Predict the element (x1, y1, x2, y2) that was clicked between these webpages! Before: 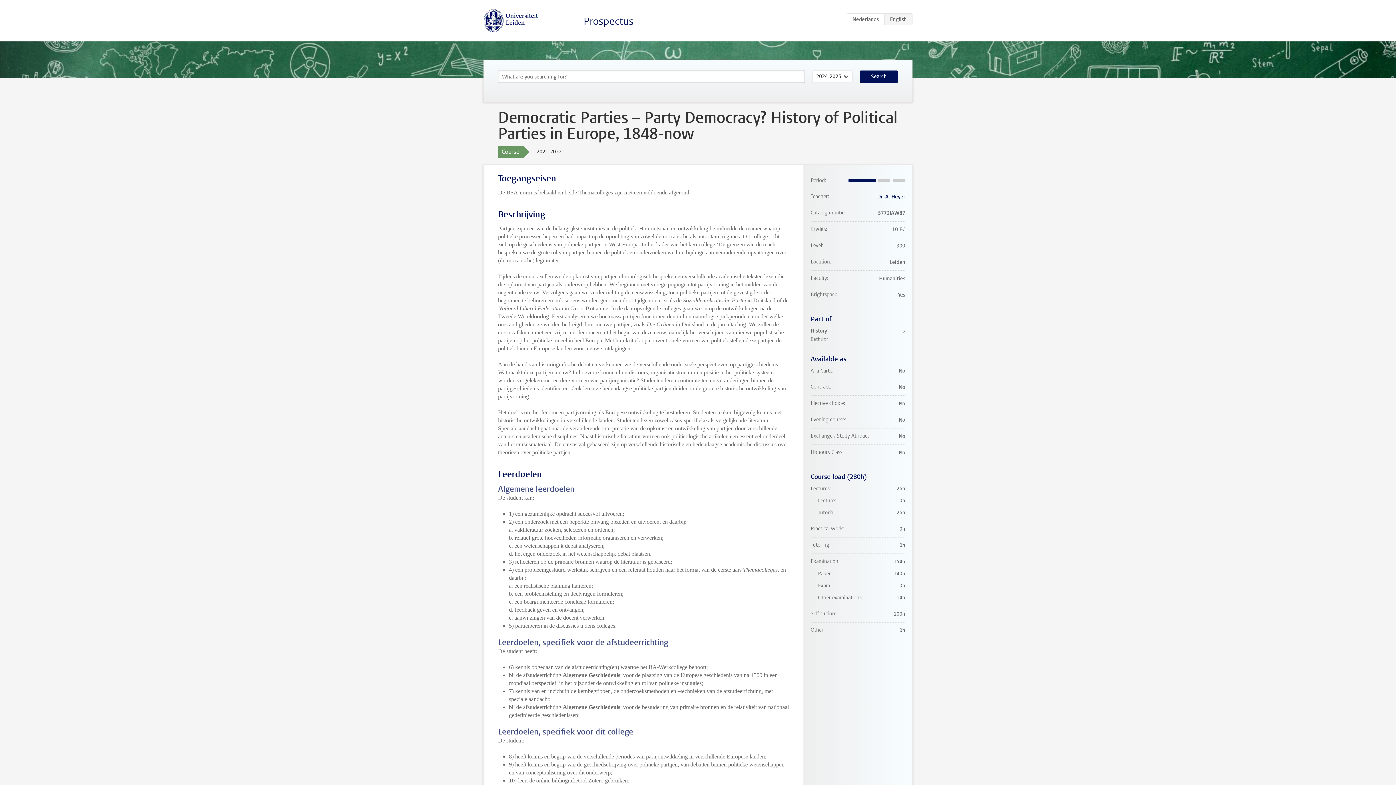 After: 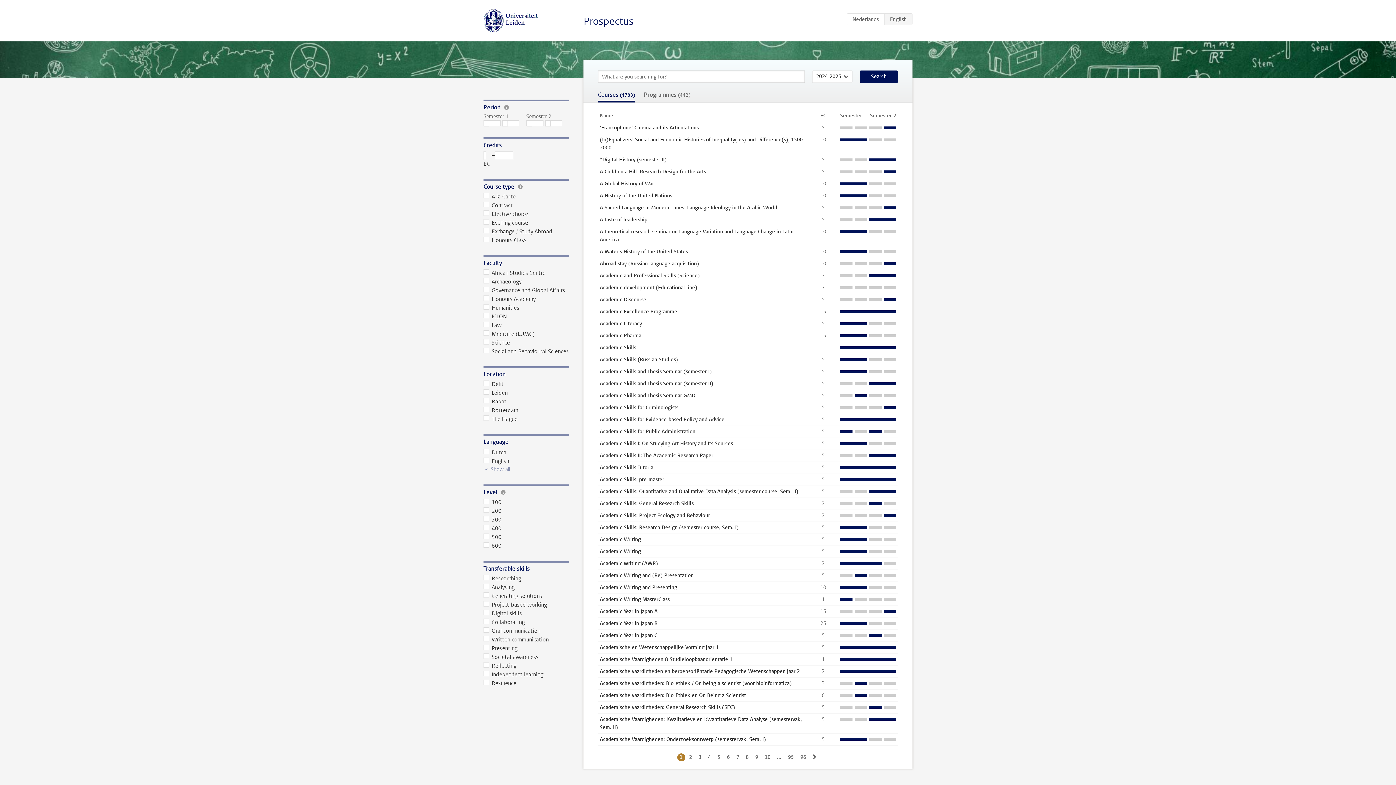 Action: label: Search bbox: (860, 70, 898, 82)